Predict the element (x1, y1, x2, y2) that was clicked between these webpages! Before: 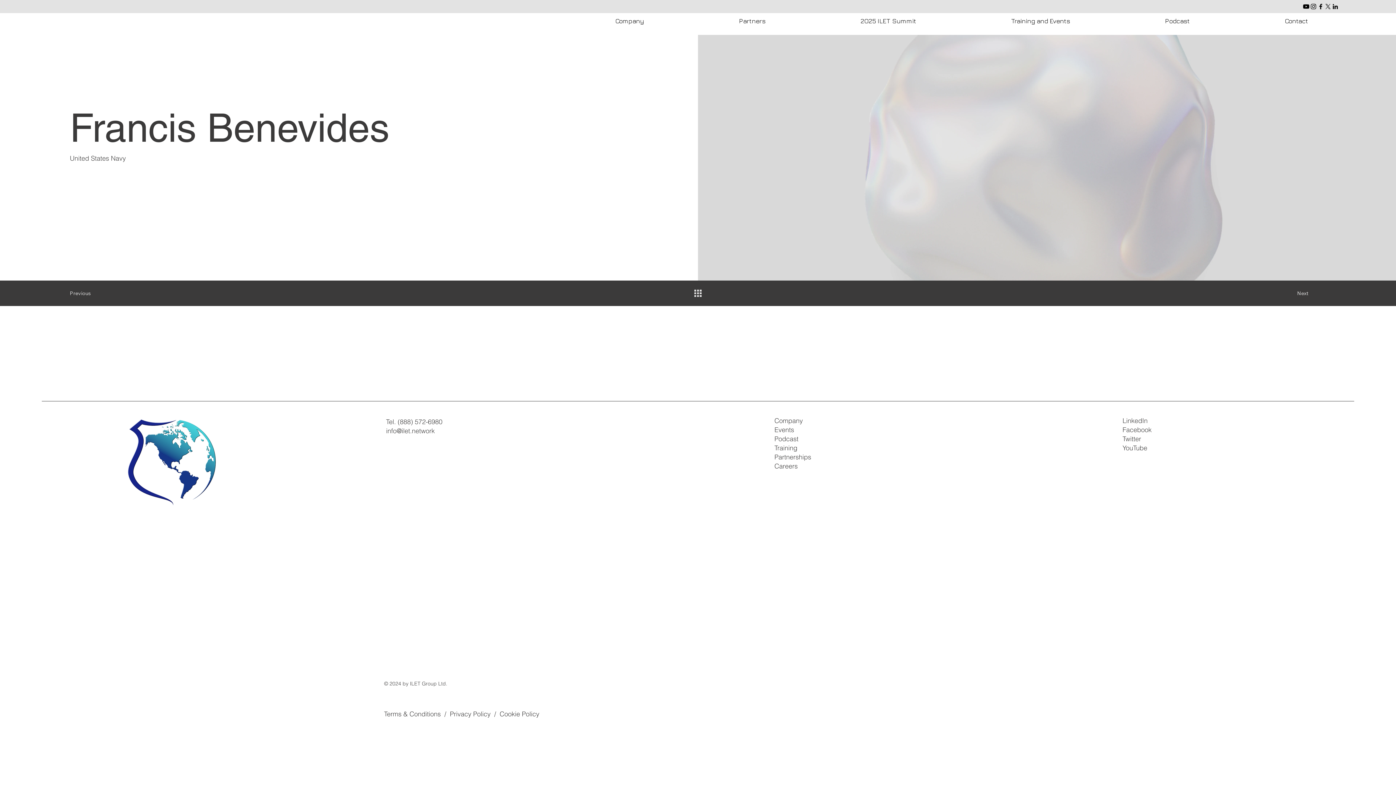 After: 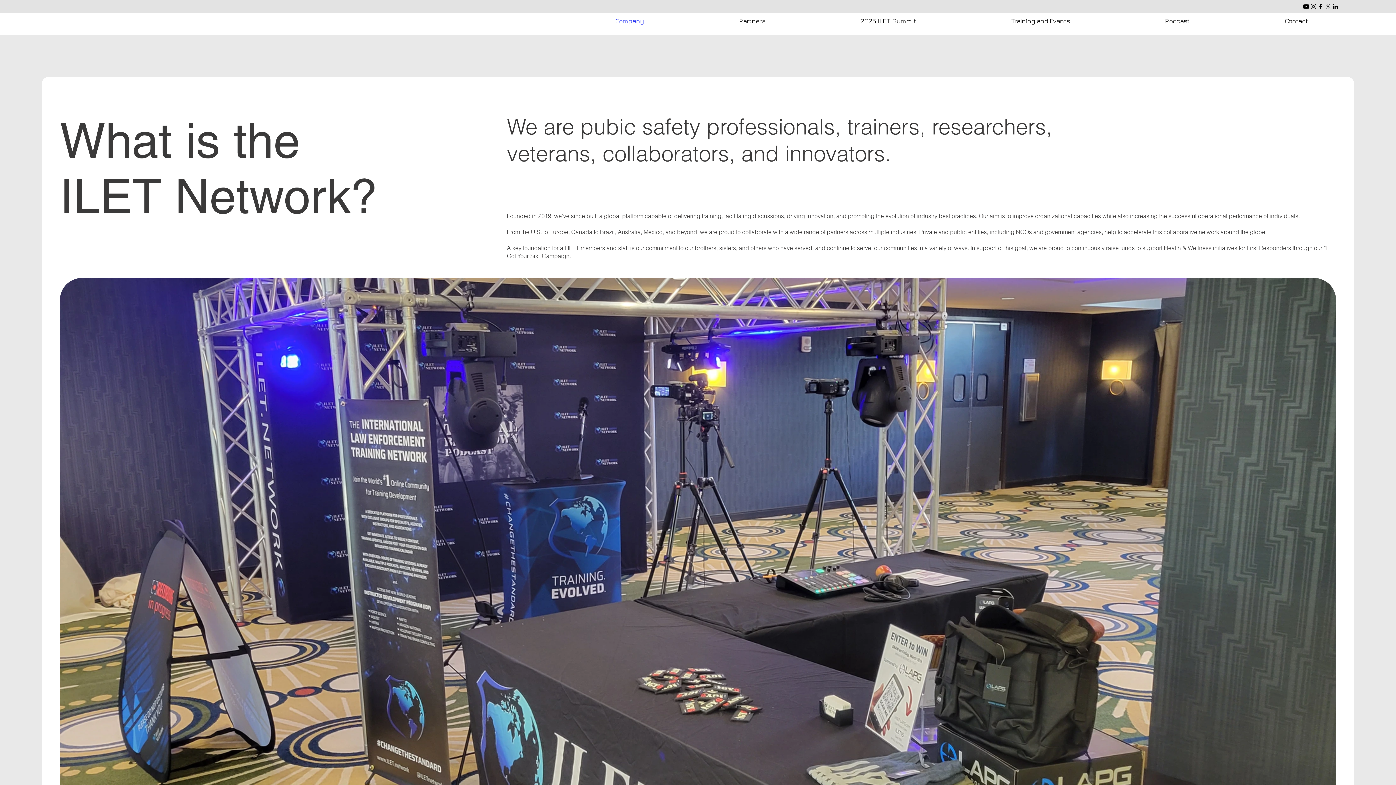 Action: bbox: (569, 12, 690, 29) label: Company